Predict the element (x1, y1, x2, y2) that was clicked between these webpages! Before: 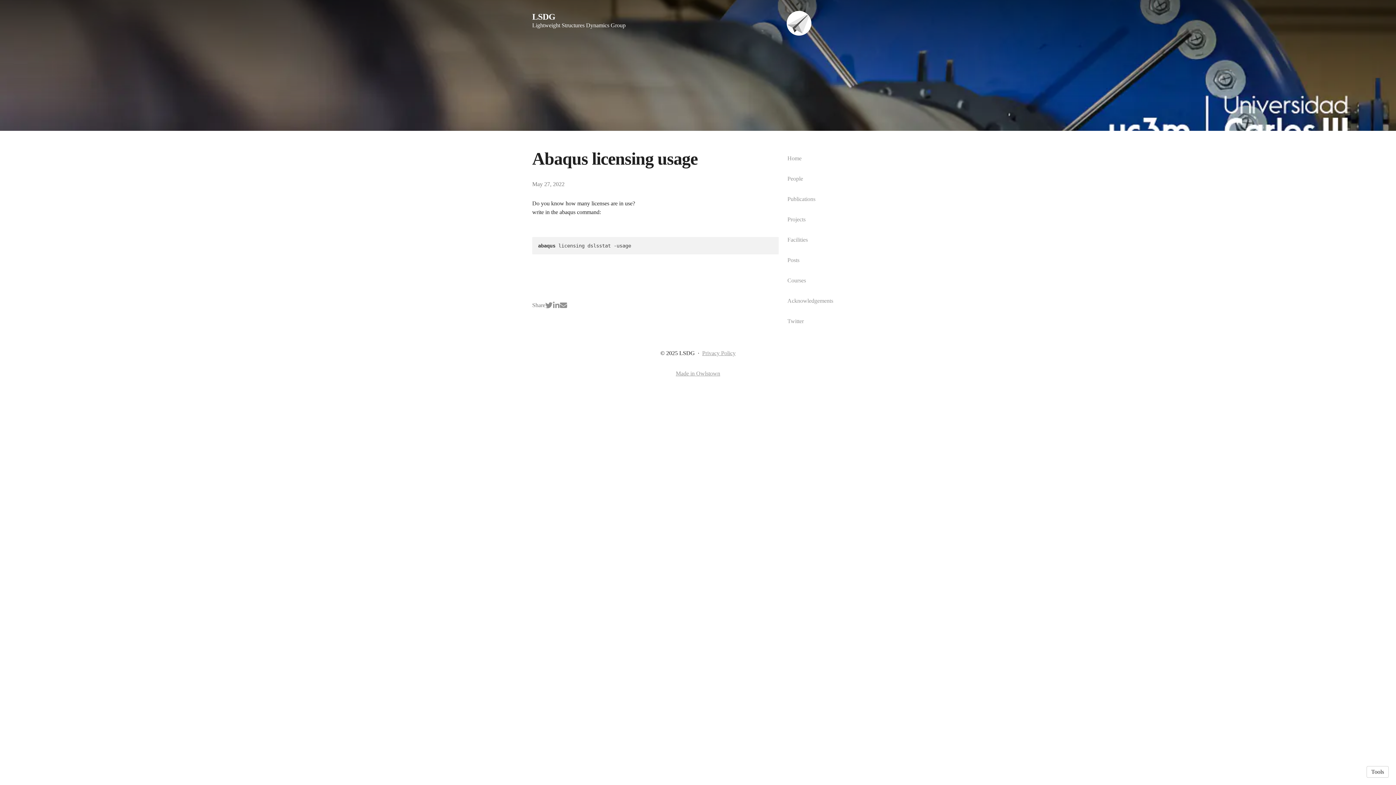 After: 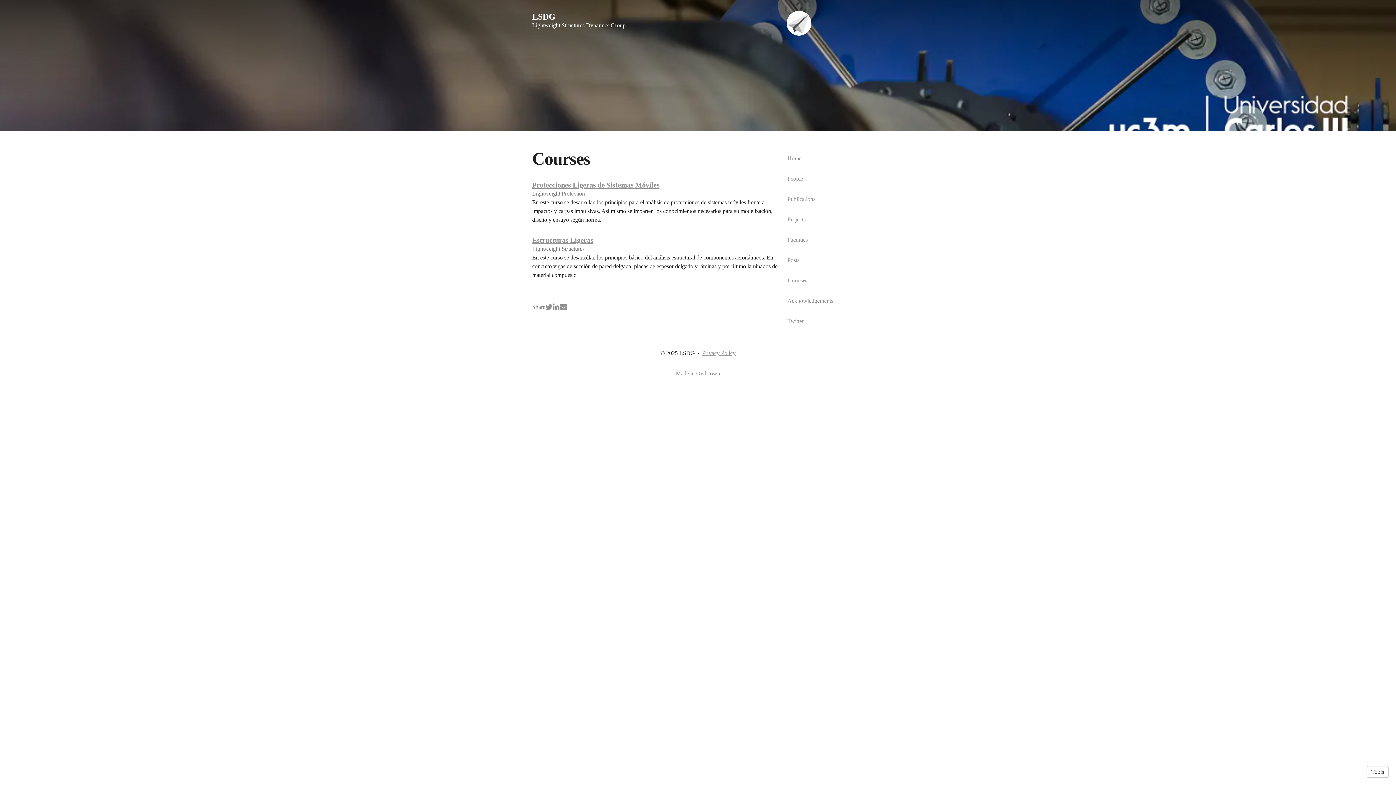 Action: label: Courses bbox: (787, 273, 864, 288)